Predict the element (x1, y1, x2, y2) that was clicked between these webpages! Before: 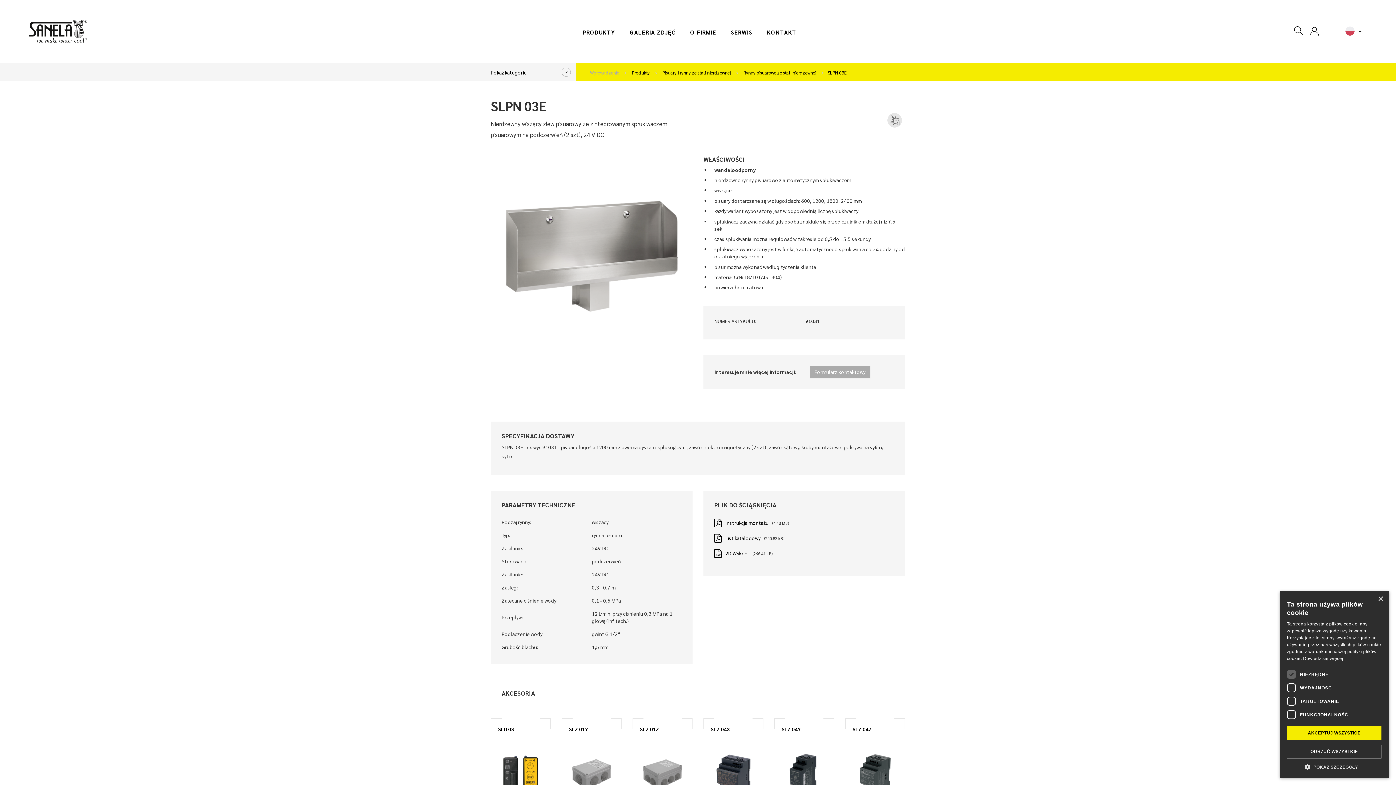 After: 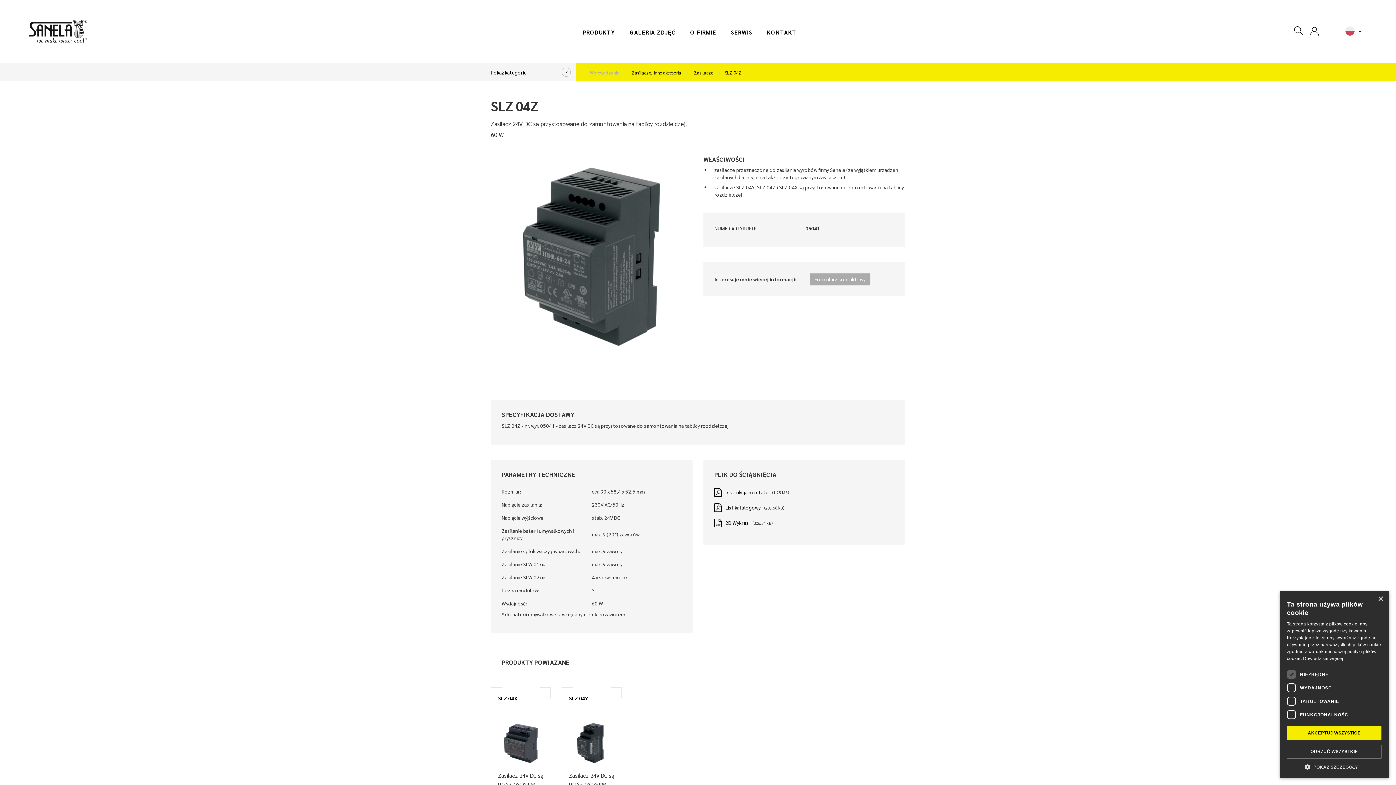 Action: label: SLZ 04Z bbox: (852, 726, 872, 732)